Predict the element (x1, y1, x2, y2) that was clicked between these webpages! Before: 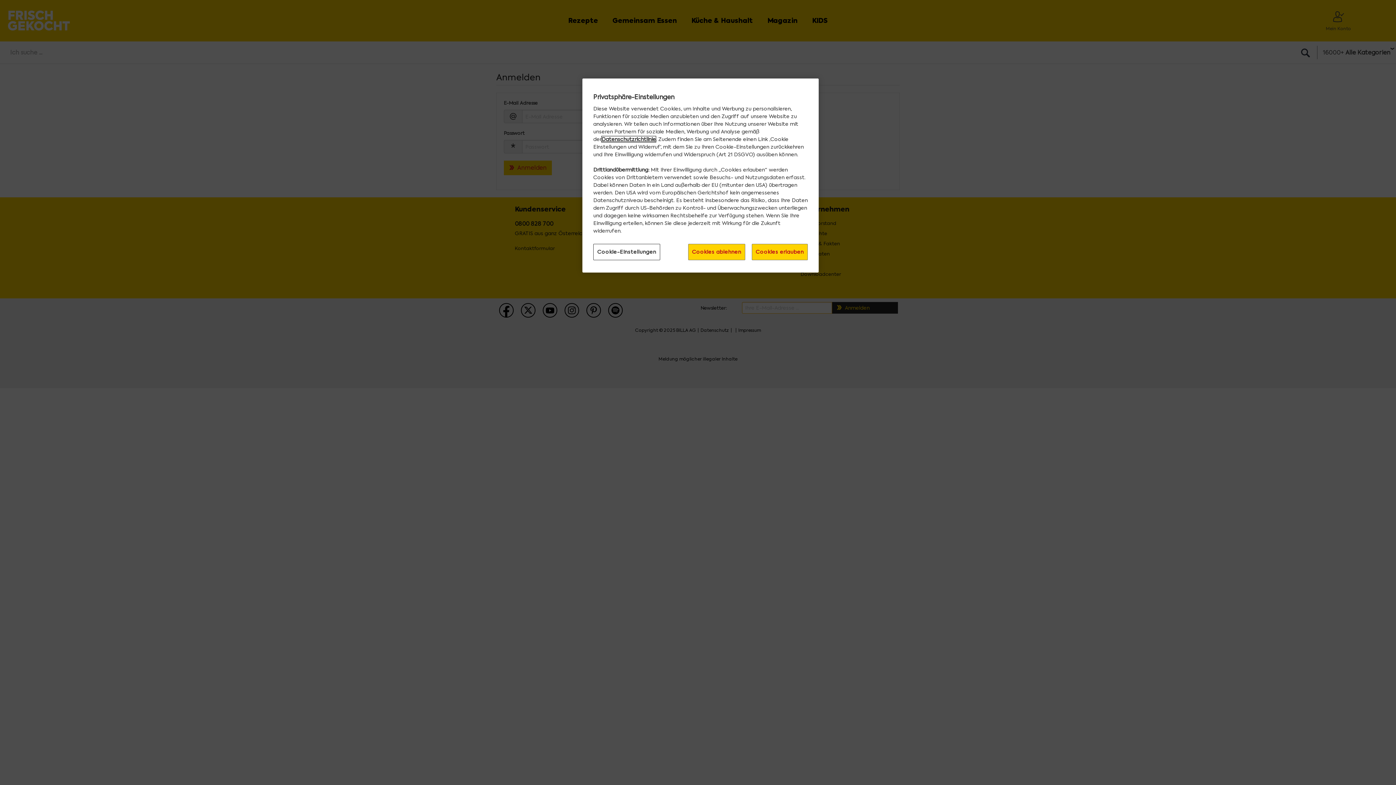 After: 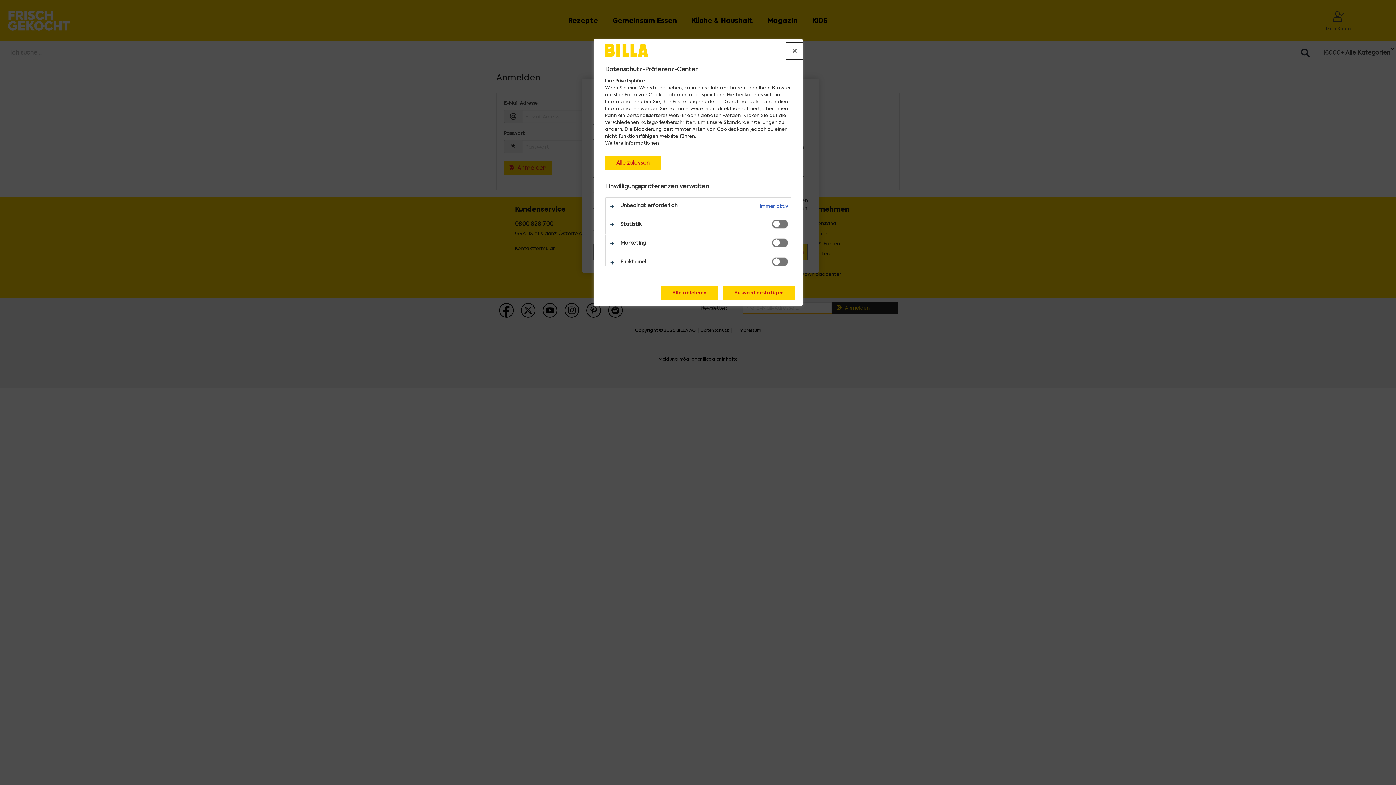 Action: bbox: (593, 244, 660, 260) label: Cookie-Einstellungen, Öffnet das Einstellungscenter-Dialogfeld